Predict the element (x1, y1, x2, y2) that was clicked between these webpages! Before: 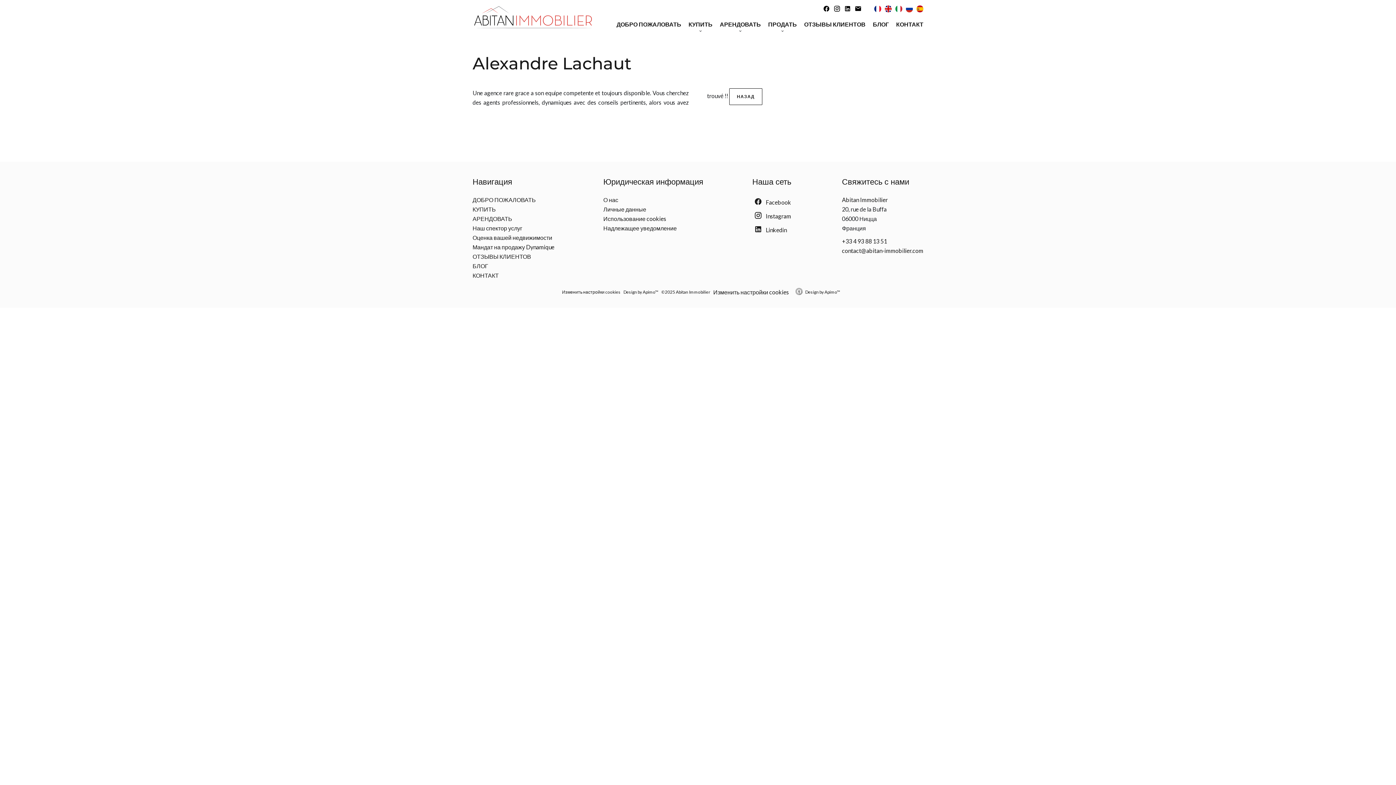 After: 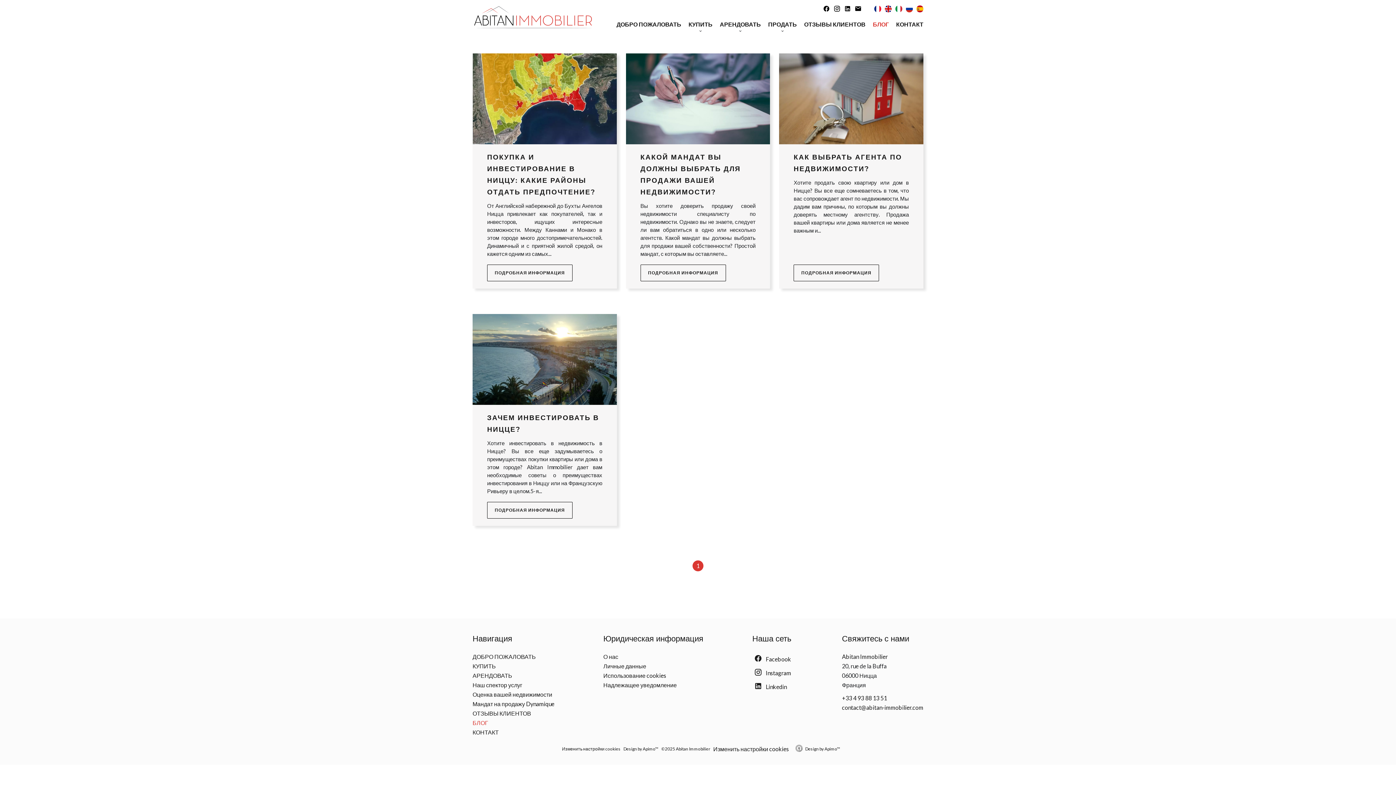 Action: bbox: (472, 262, 488, 269) label: БЛОГ